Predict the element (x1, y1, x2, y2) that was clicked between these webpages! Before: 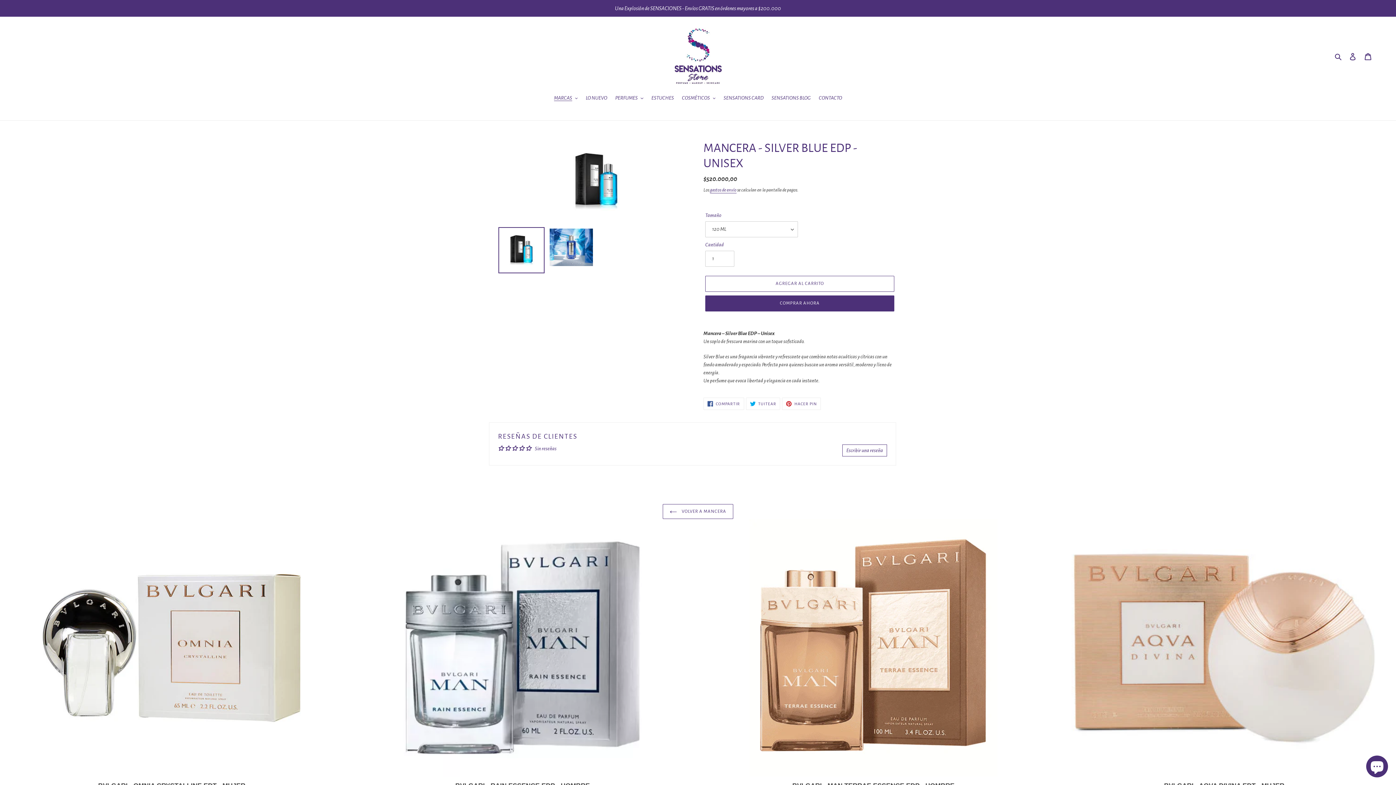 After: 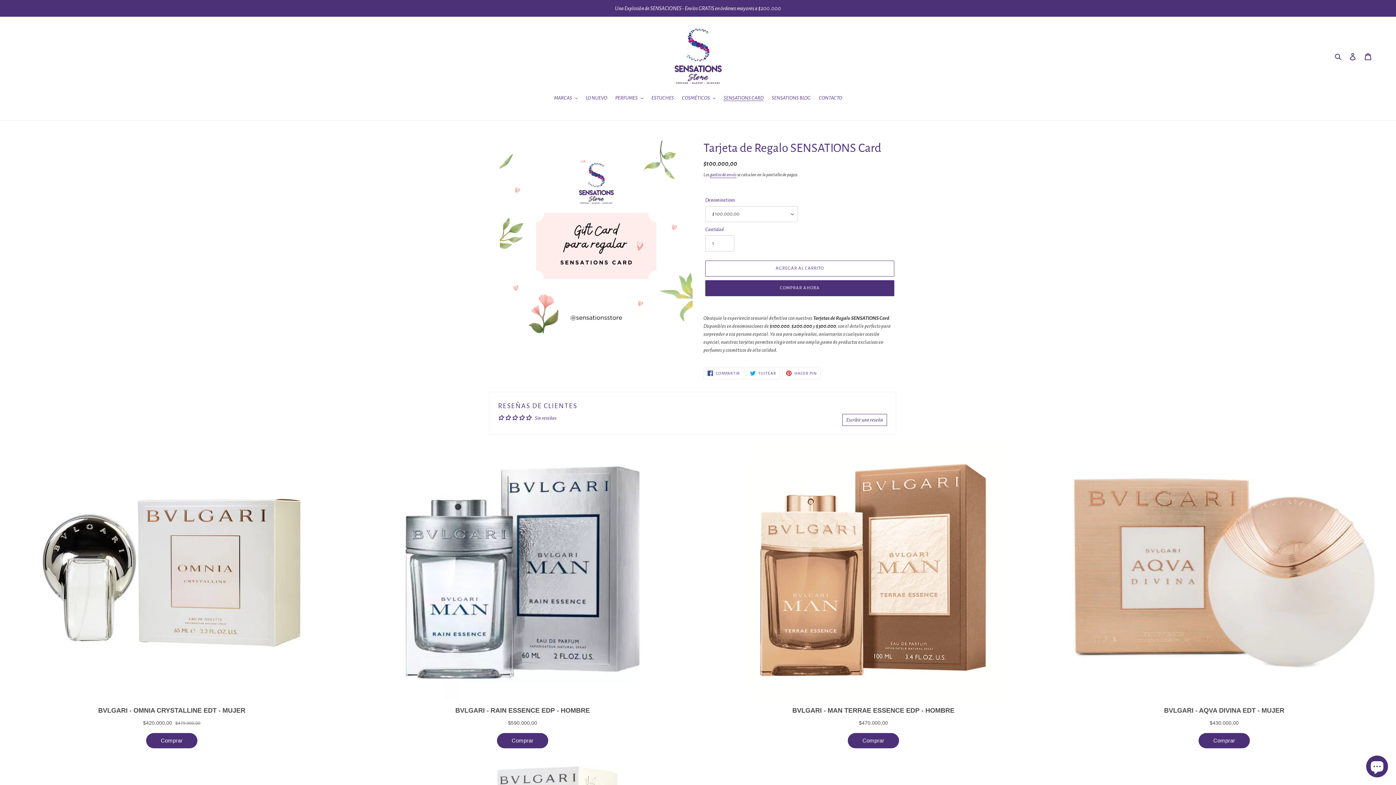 Action: bbox: (720, 94, 767, 103) label: SENSATIONS CARD